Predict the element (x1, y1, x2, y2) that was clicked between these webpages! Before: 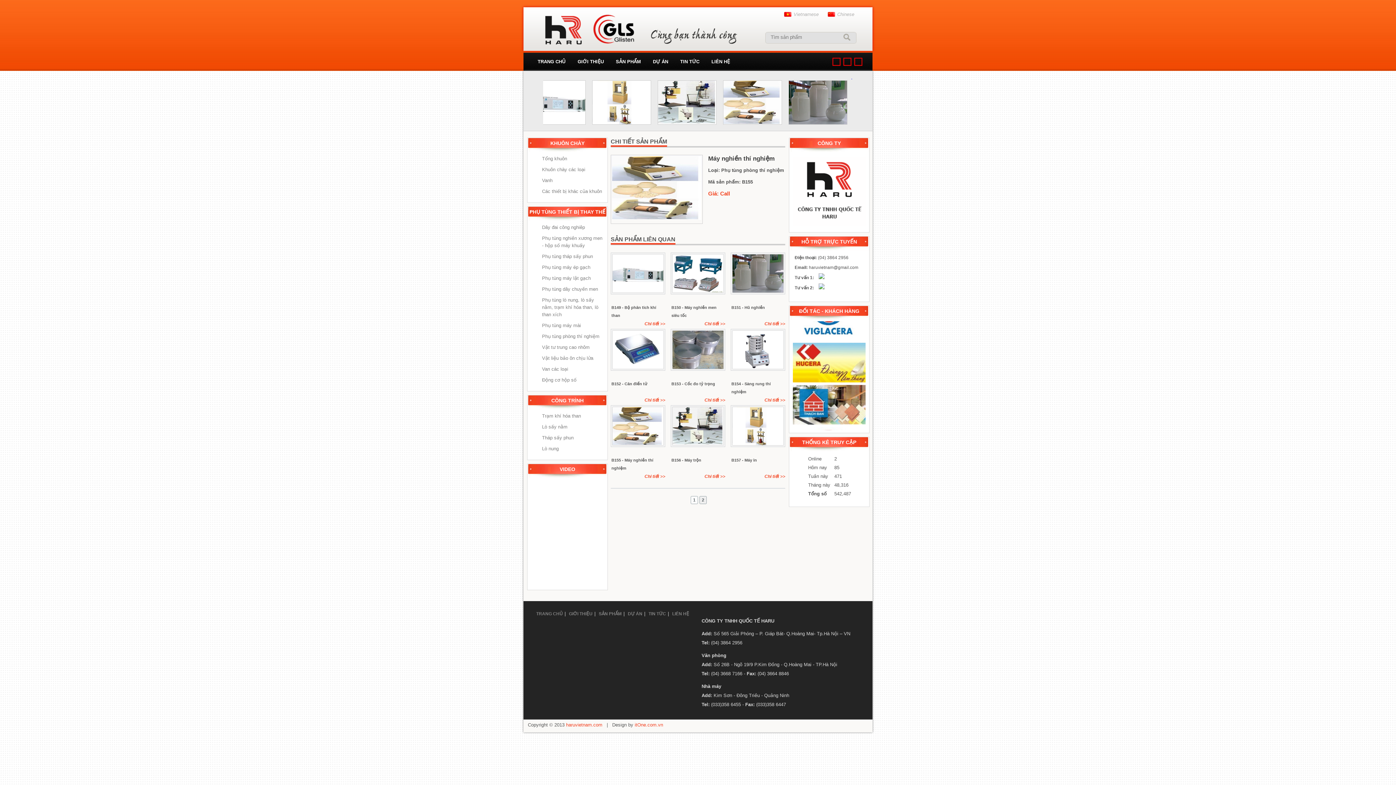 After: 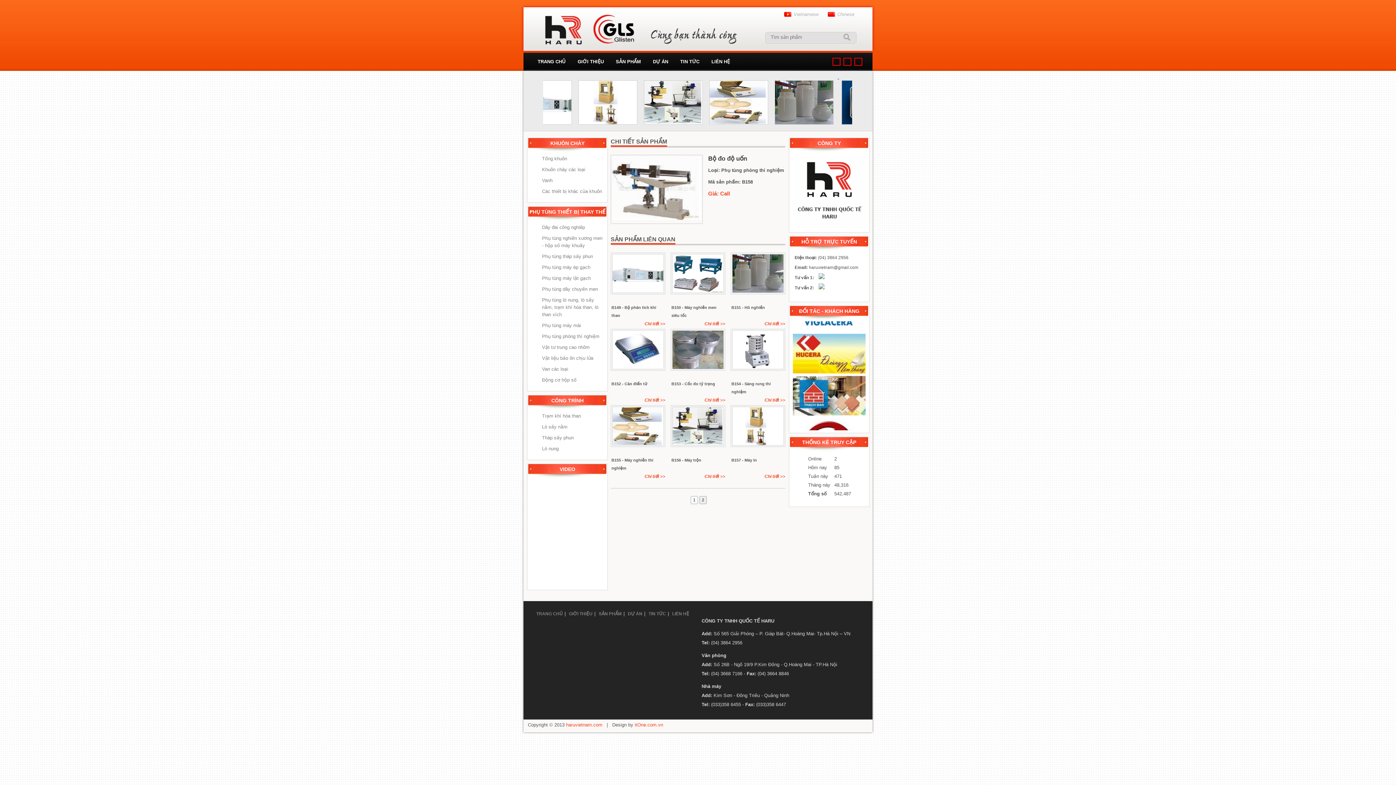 Action: bbox: (548, 74, 612, 79)